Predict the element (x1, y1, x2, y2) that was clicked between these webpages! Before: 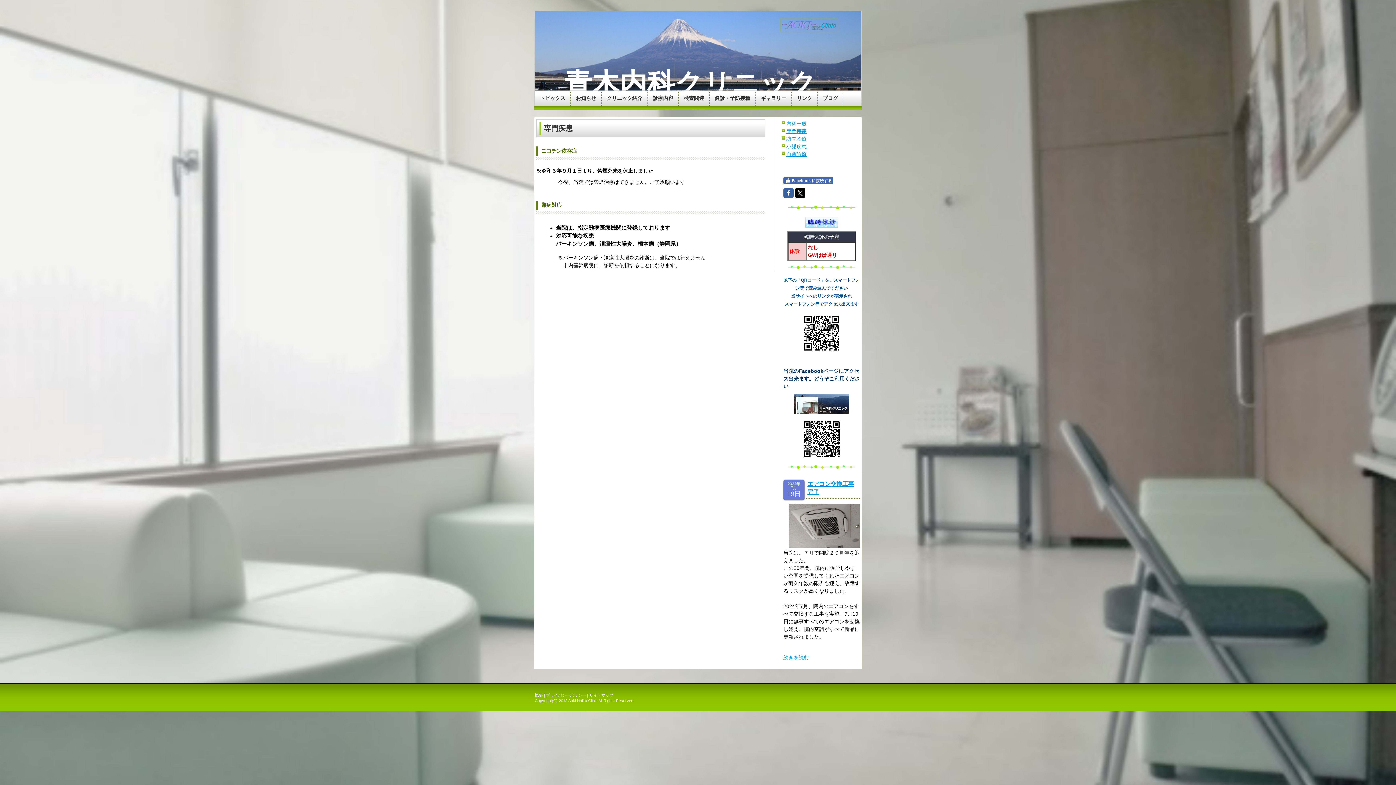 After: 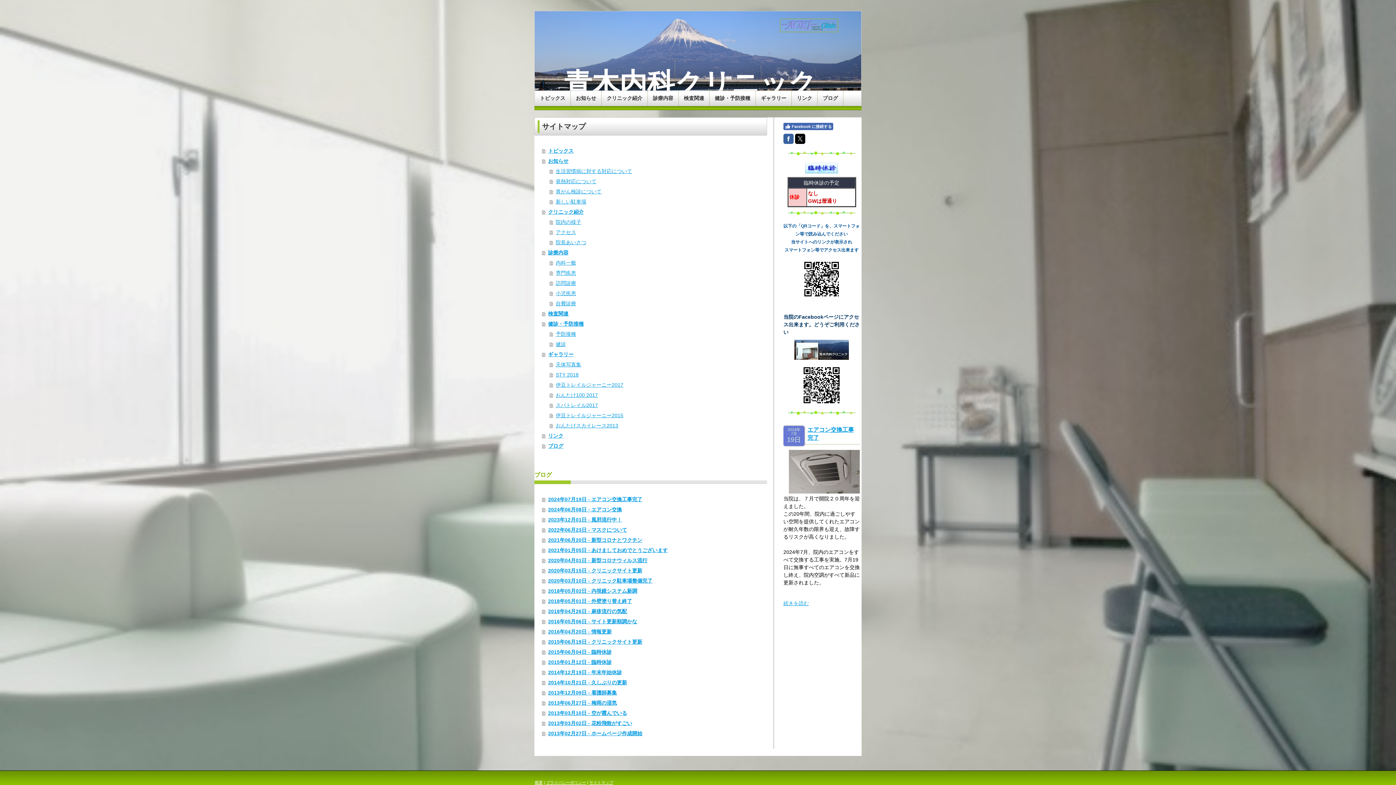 Action: bbox: (589, 693, 613, 697) label: サイトマップ